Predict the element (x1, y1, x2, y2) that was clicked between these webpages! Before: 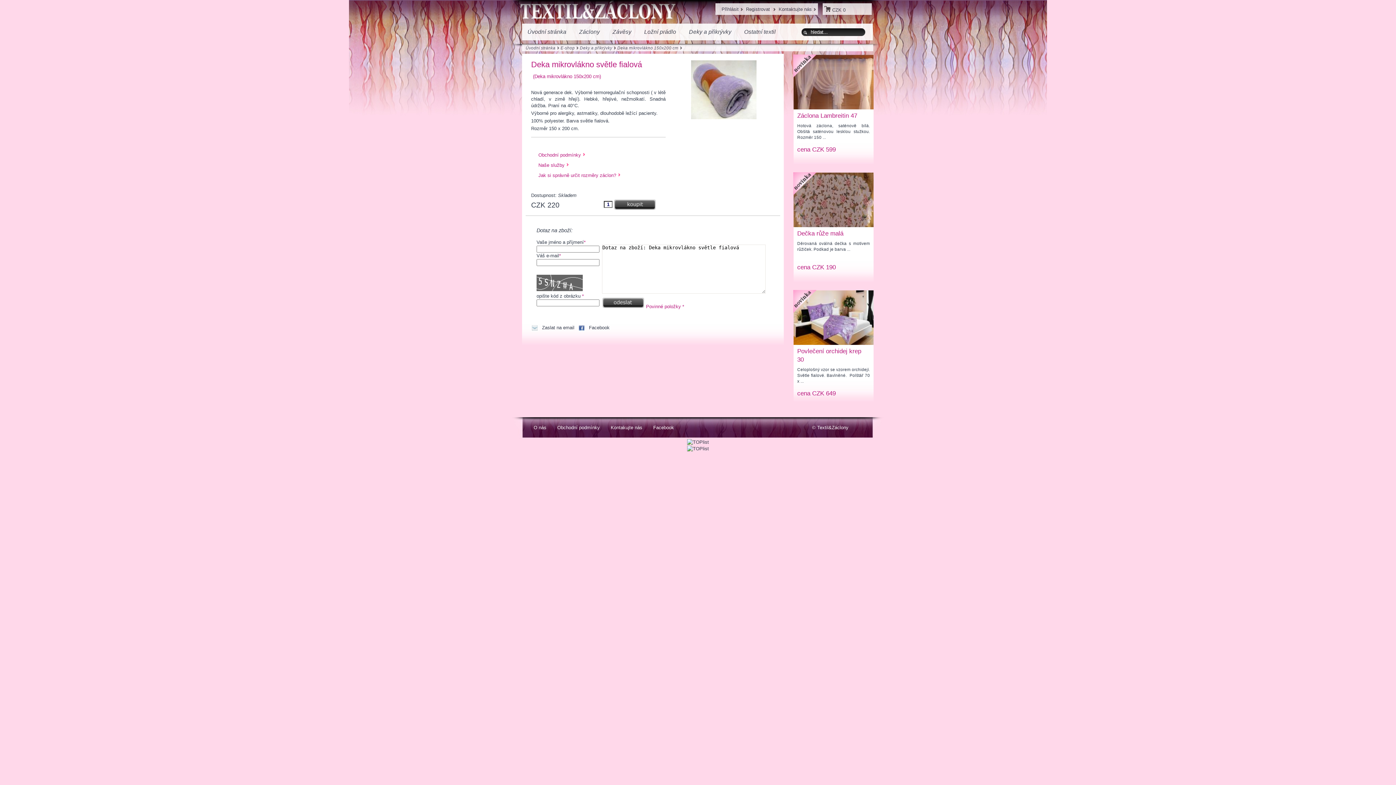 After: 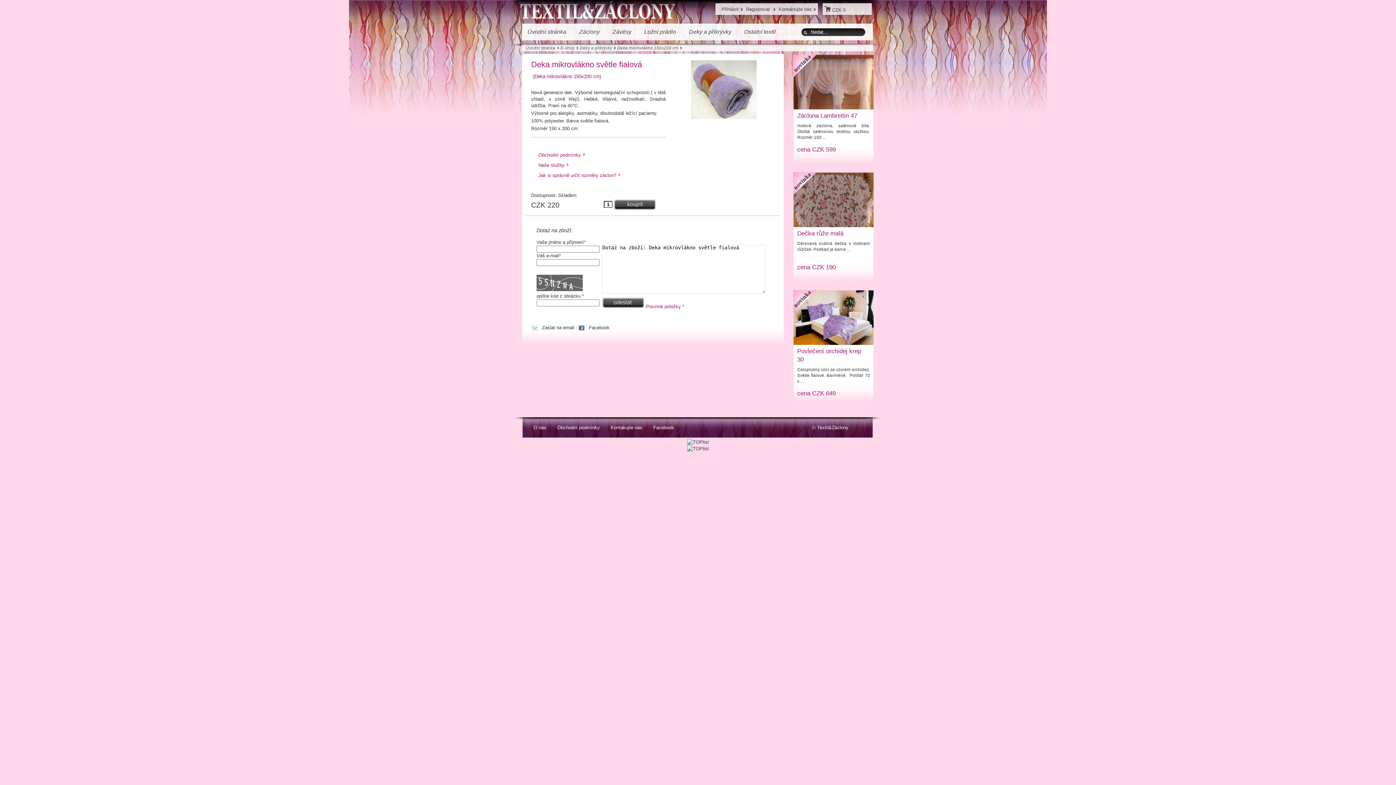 Action: bbox: (578, 327, 585, 332)